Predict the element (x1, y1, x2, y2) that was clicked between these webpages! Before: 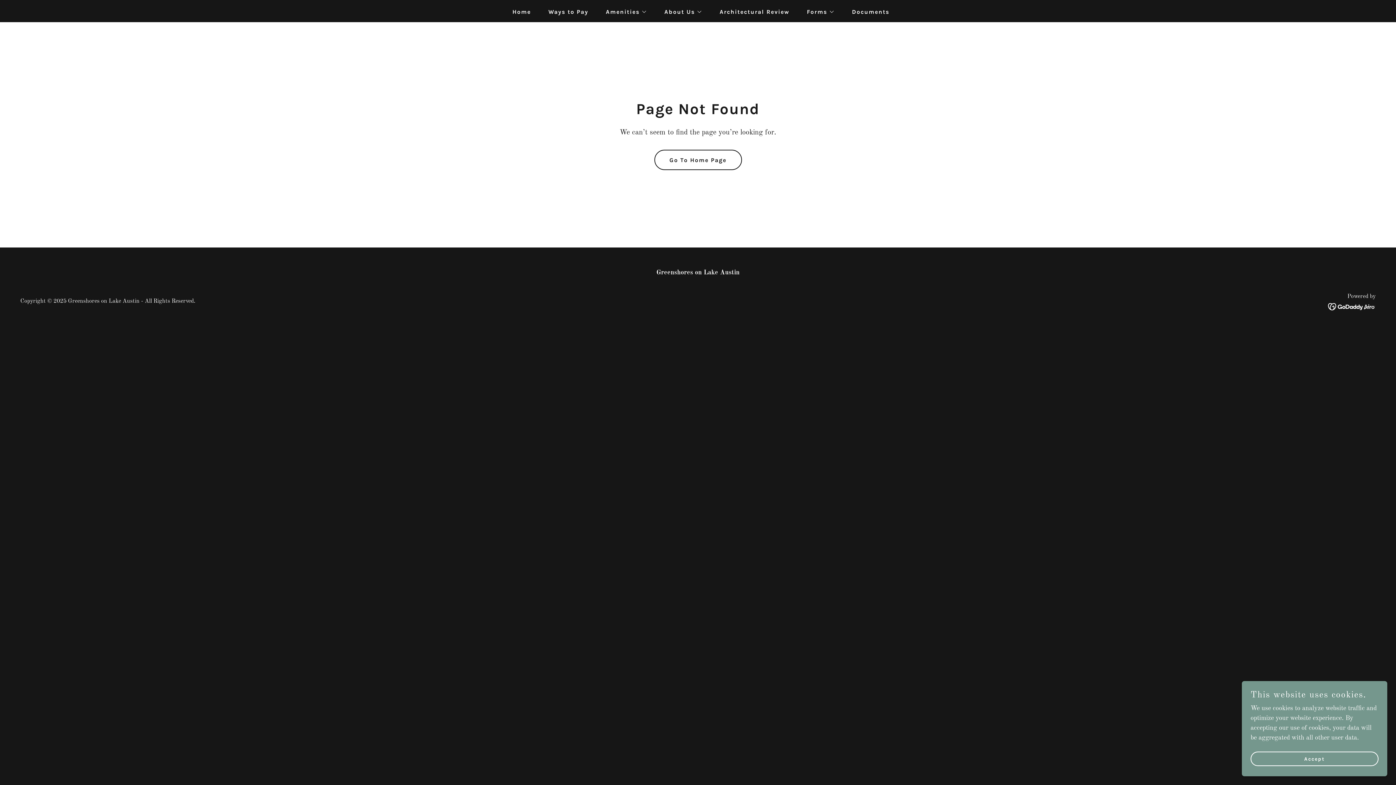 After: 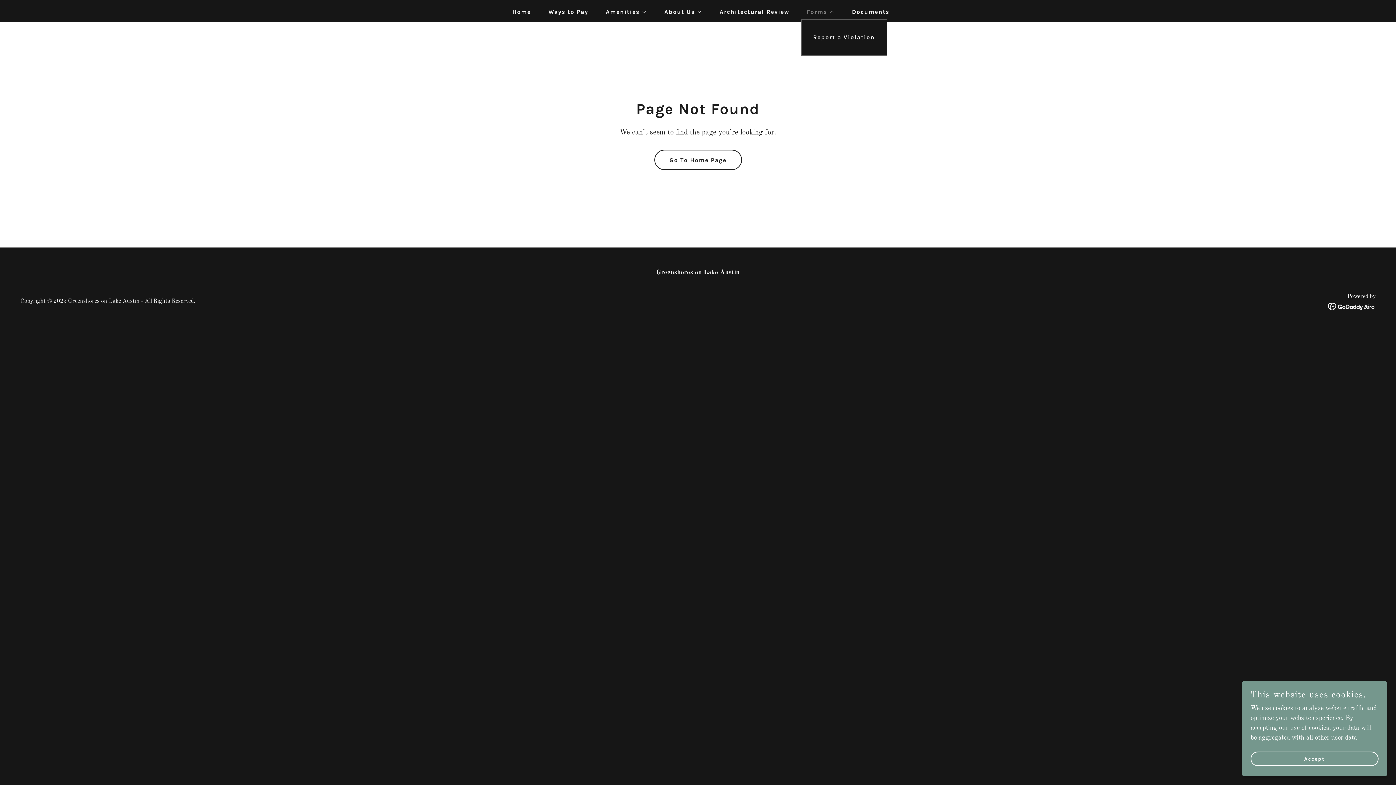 Action: label: Forms bbox: (801, 7, 834, 16)